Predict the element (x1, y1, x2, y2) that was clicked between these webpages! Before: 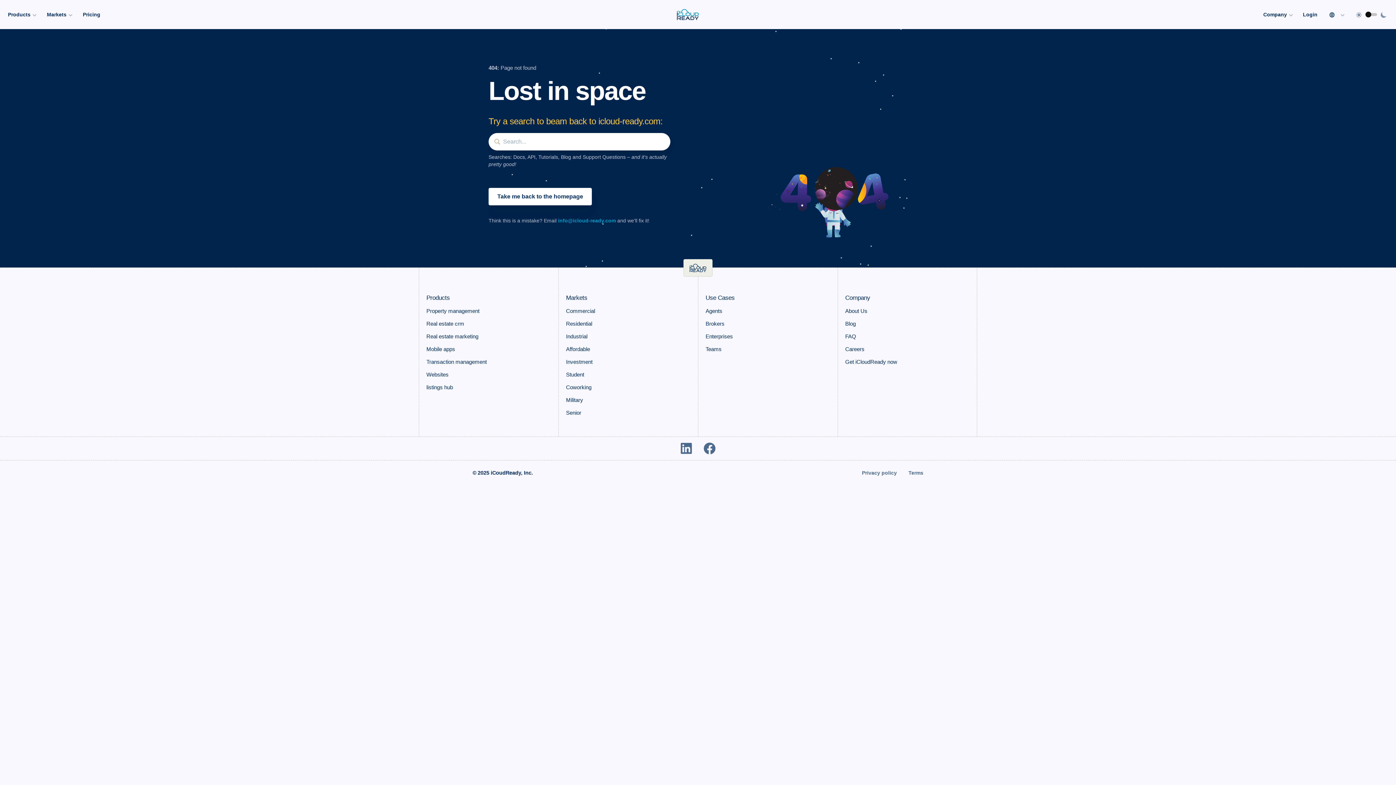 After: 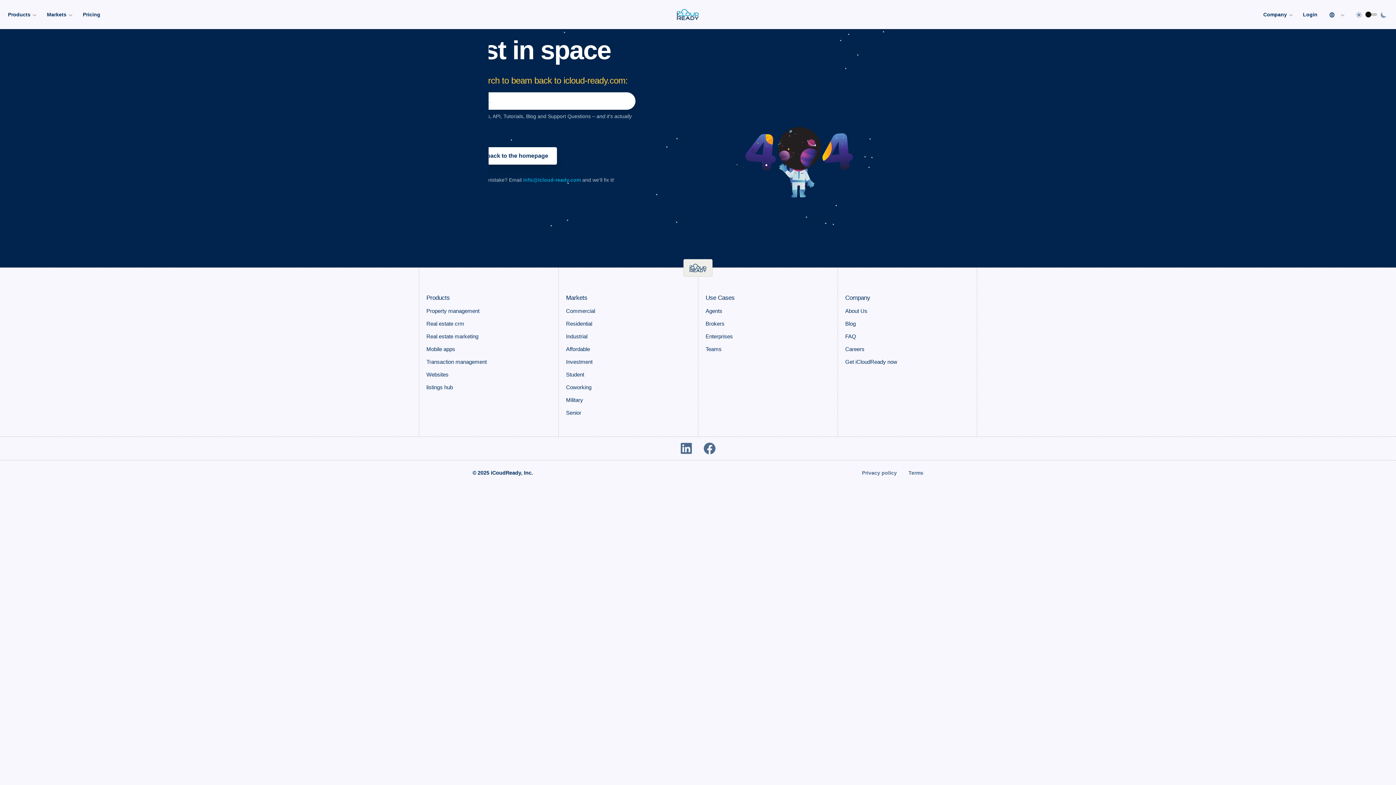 Action: label: animation bbox: (724, 90, 942, 308)